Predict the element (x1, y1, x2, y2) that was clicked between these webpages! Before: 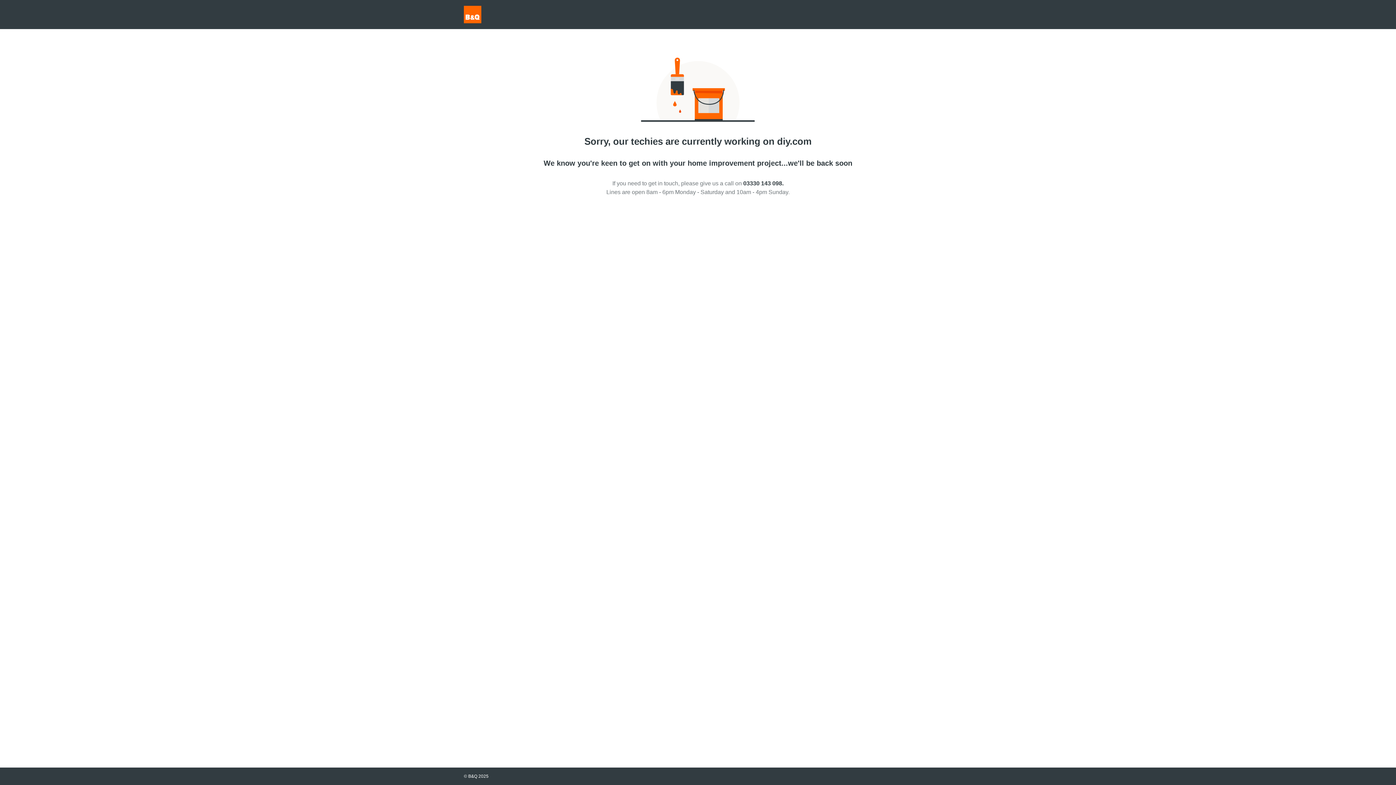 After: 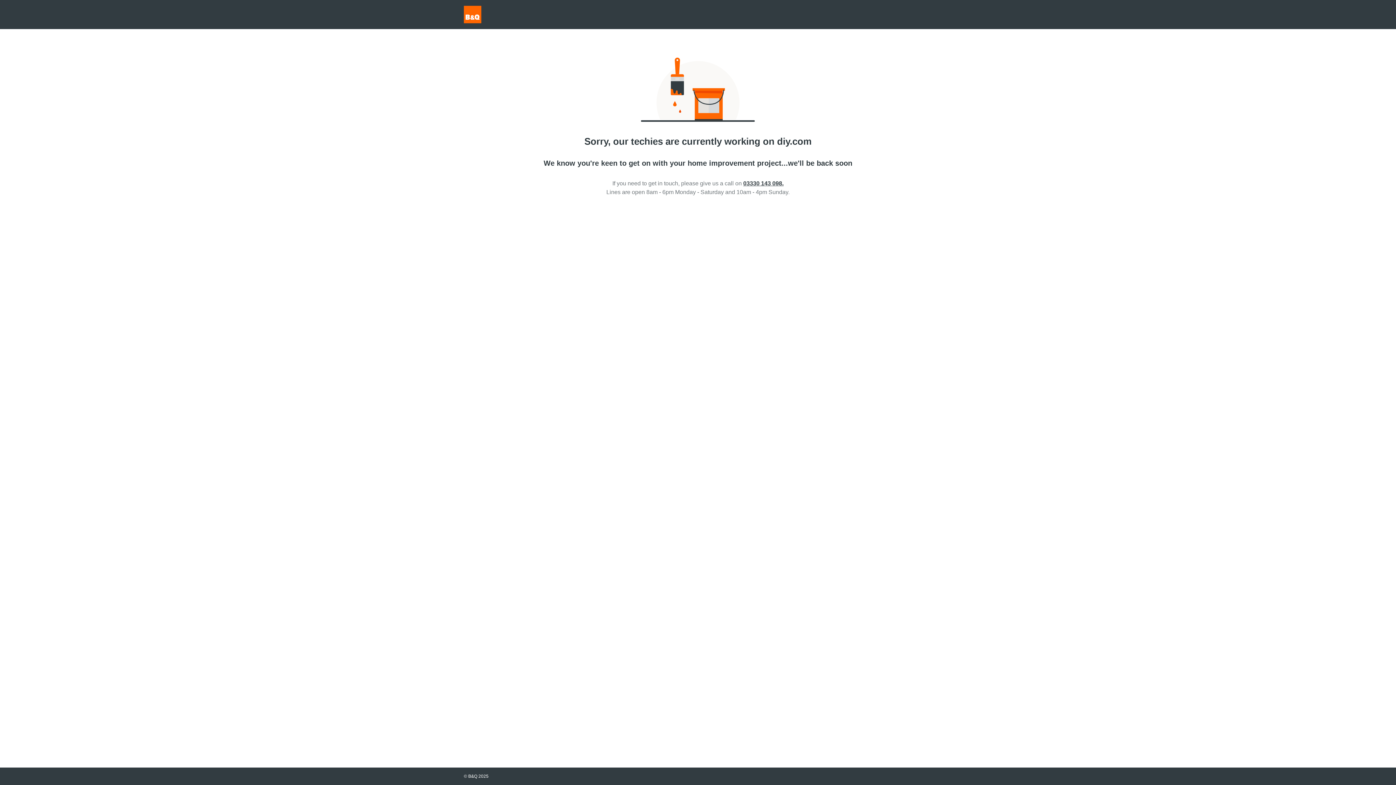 Action: label: 03330 143 098. bbox: (743, 180, 783, 186)